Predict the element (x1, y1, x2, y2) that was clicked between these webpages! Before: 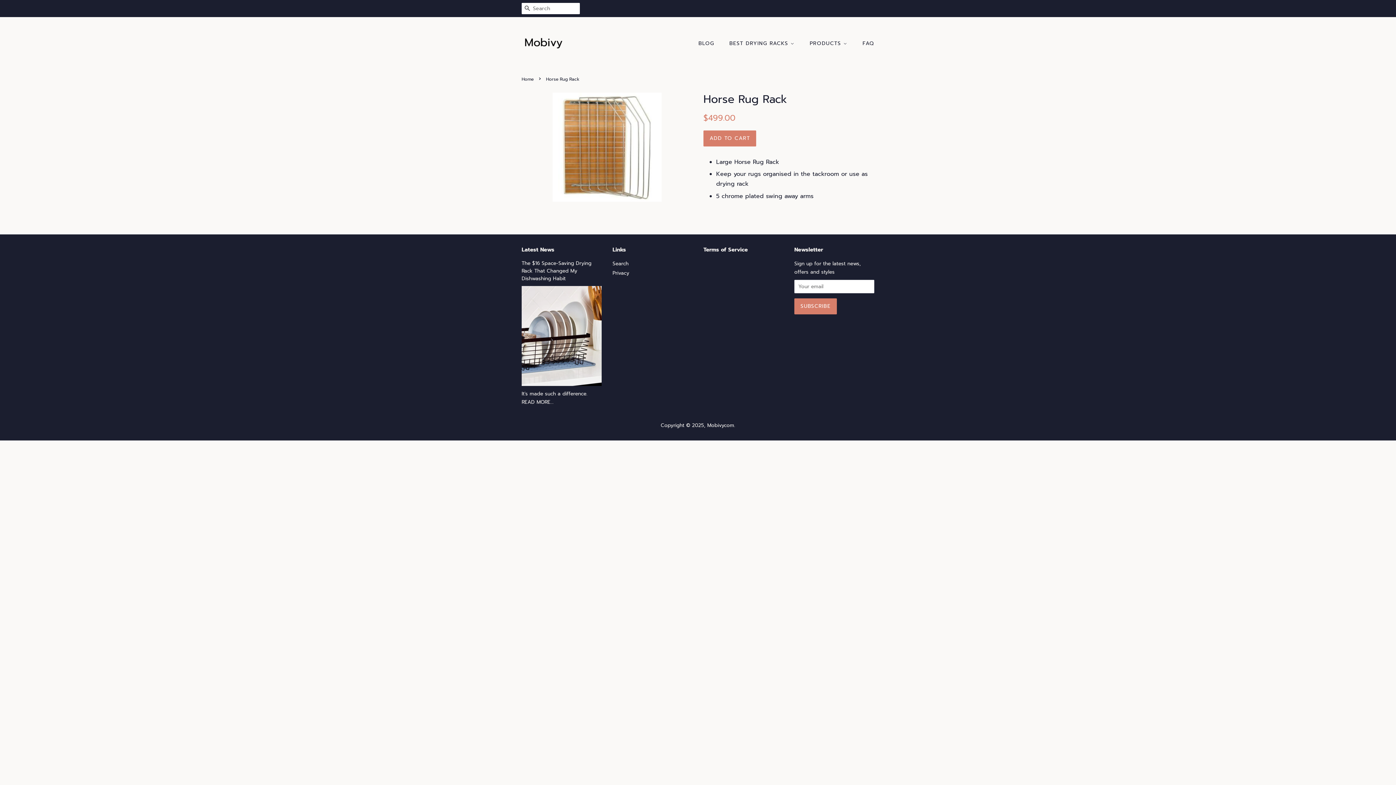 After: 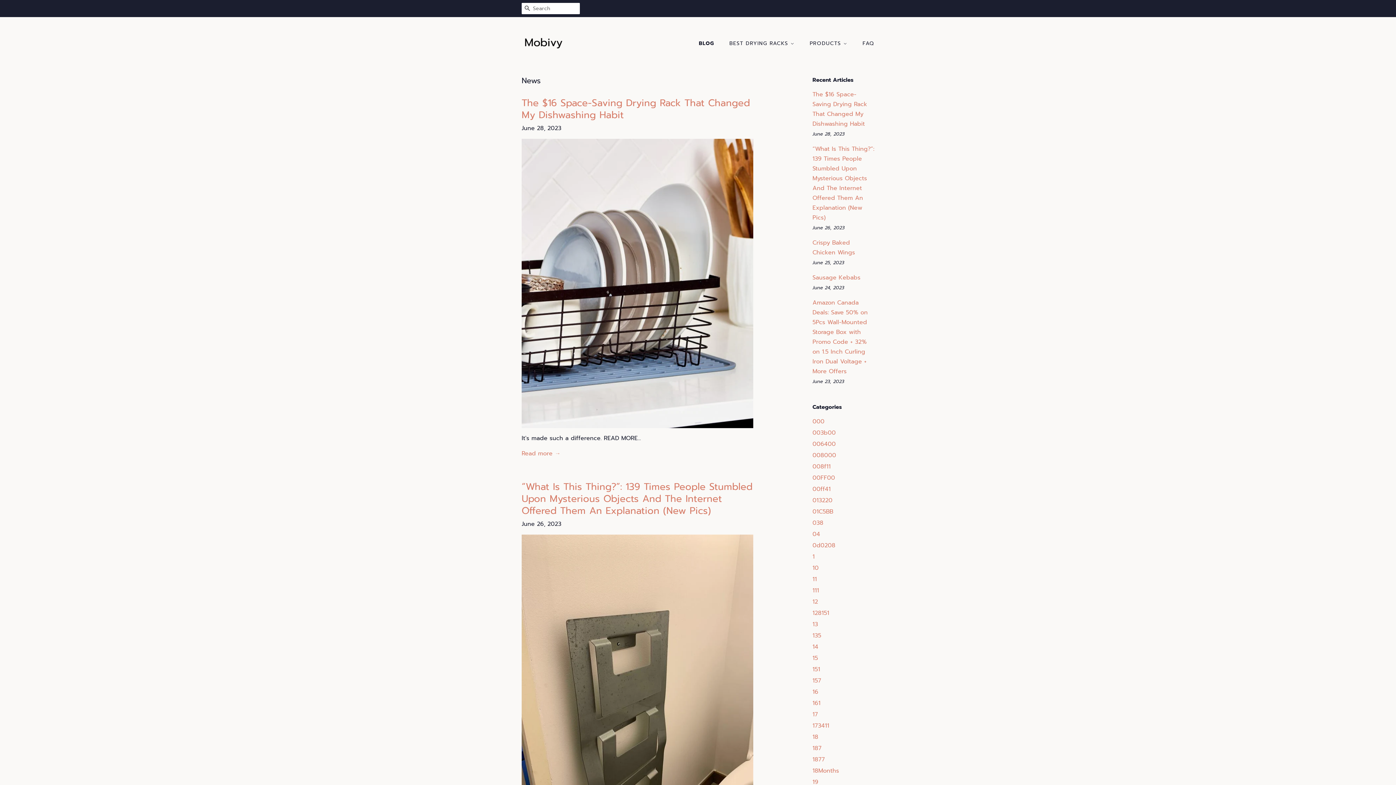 Action: label: Latest News bbox: (521, 245, 554, 253)